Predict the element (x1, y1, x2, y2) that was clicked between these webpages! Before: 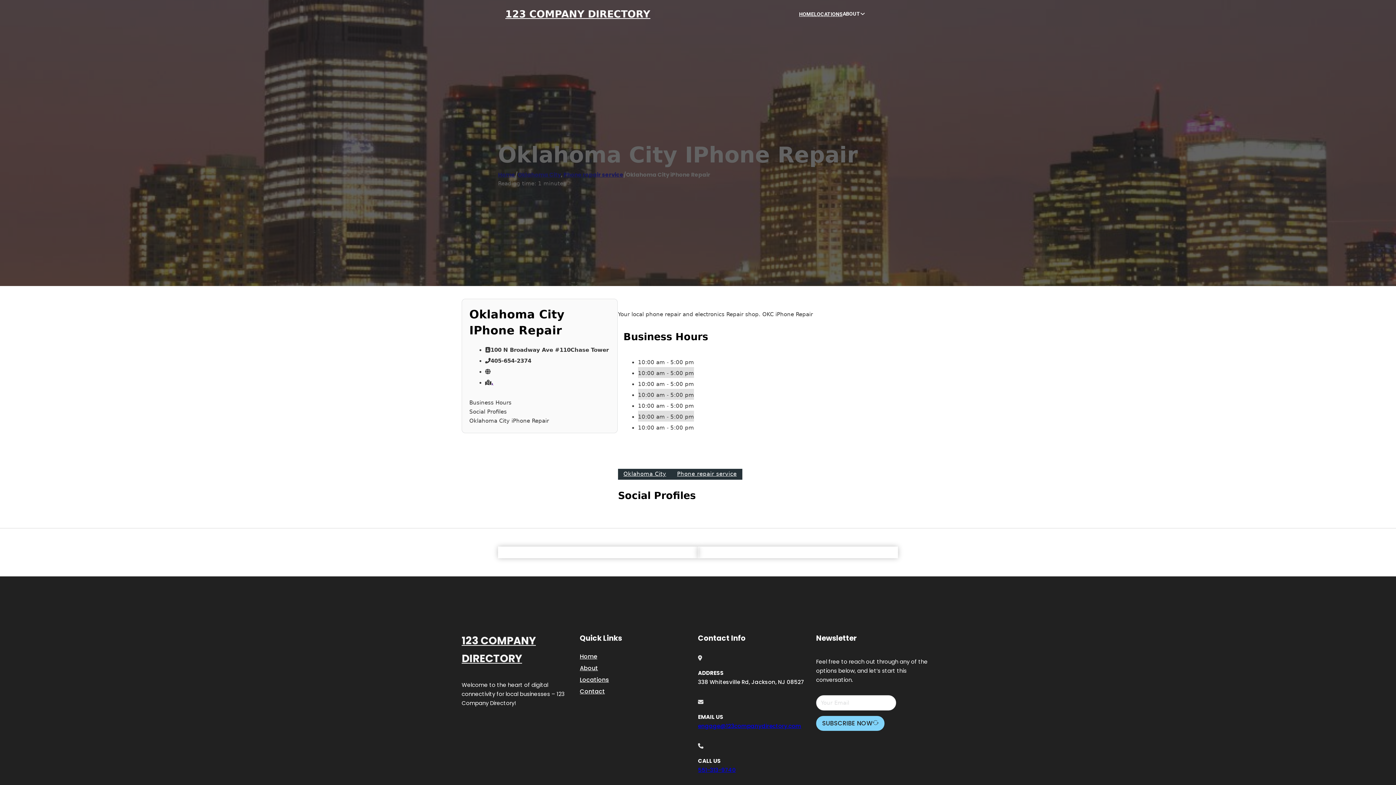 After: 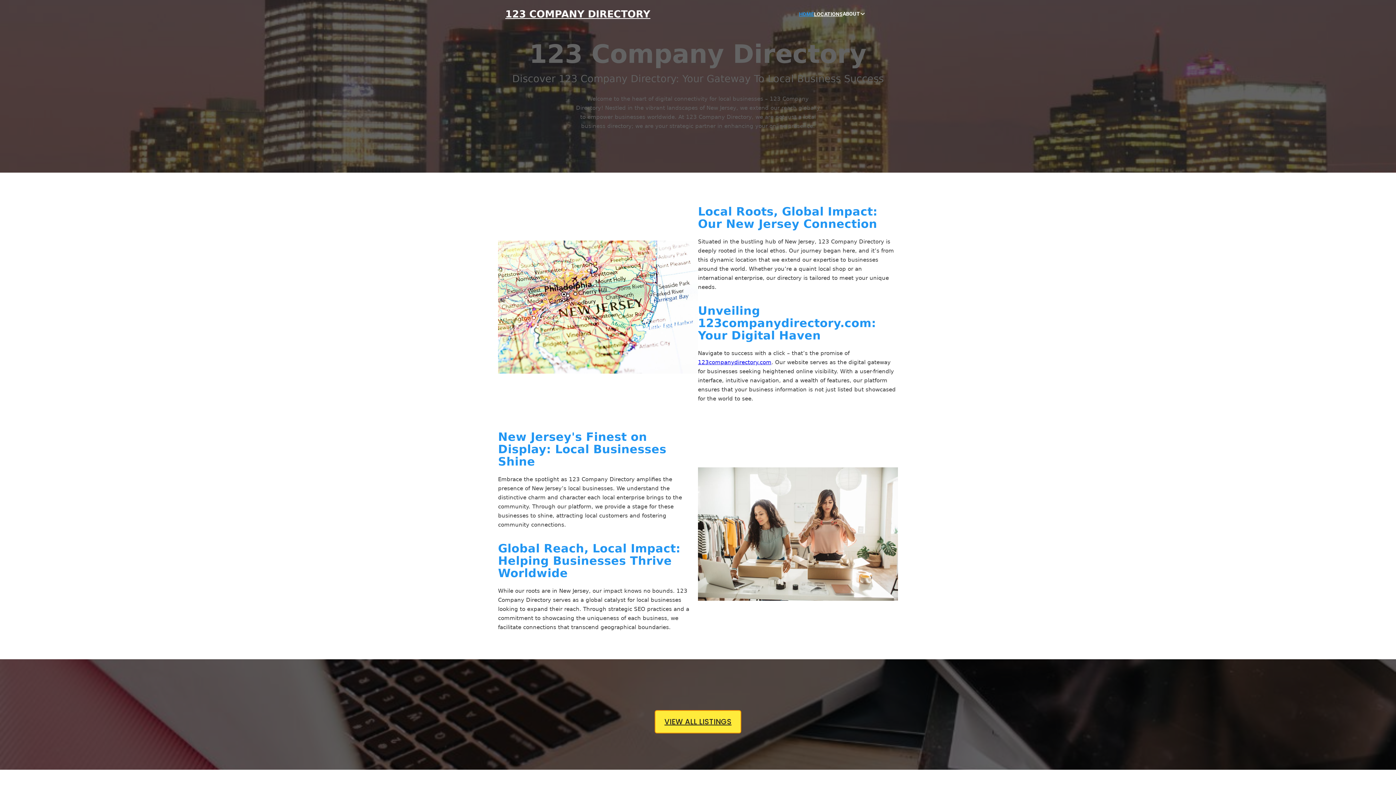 Action: label: Home bbox: (580, 652, 597, 661)